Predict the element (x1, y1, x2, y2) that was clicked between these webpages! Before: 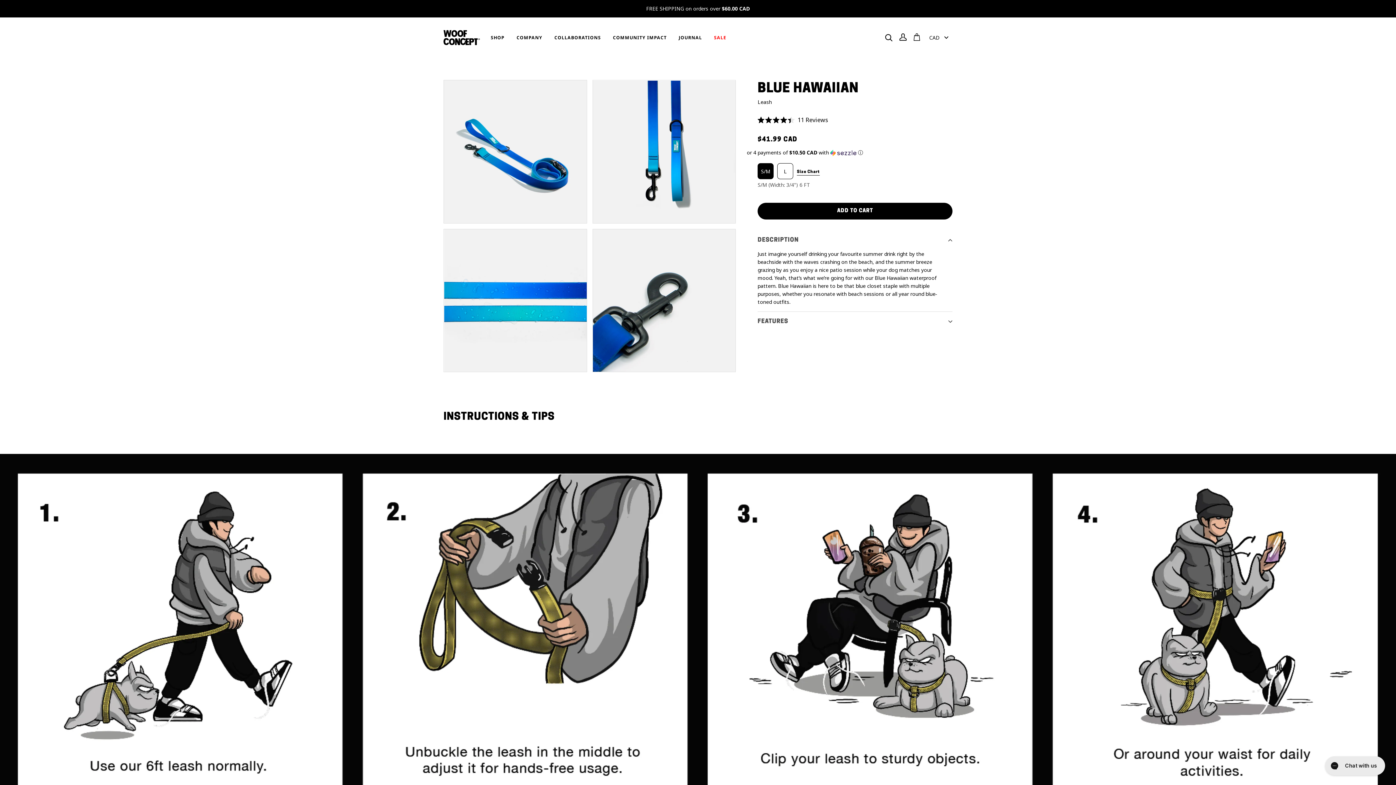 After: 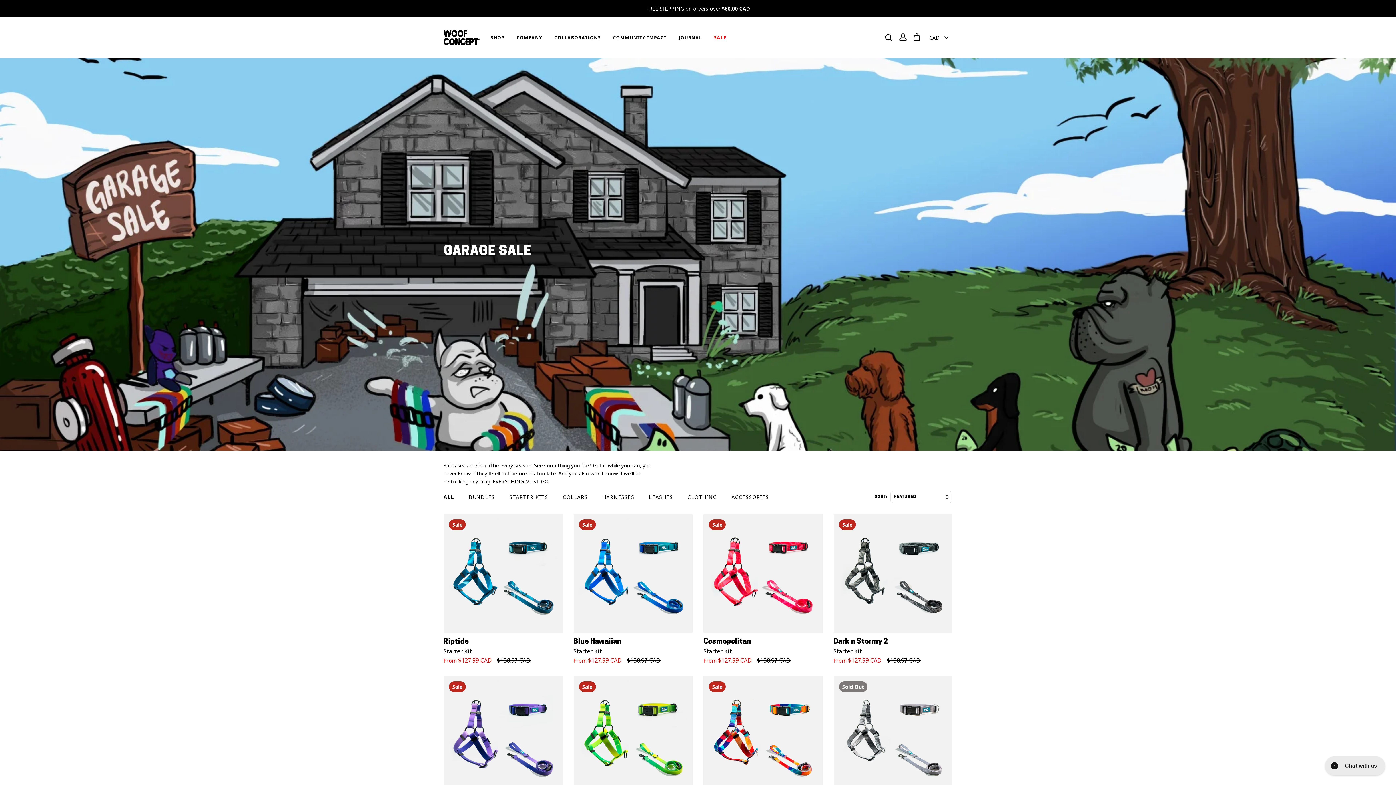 Action: bbox: (708, 26, 726, 48) label: SALE